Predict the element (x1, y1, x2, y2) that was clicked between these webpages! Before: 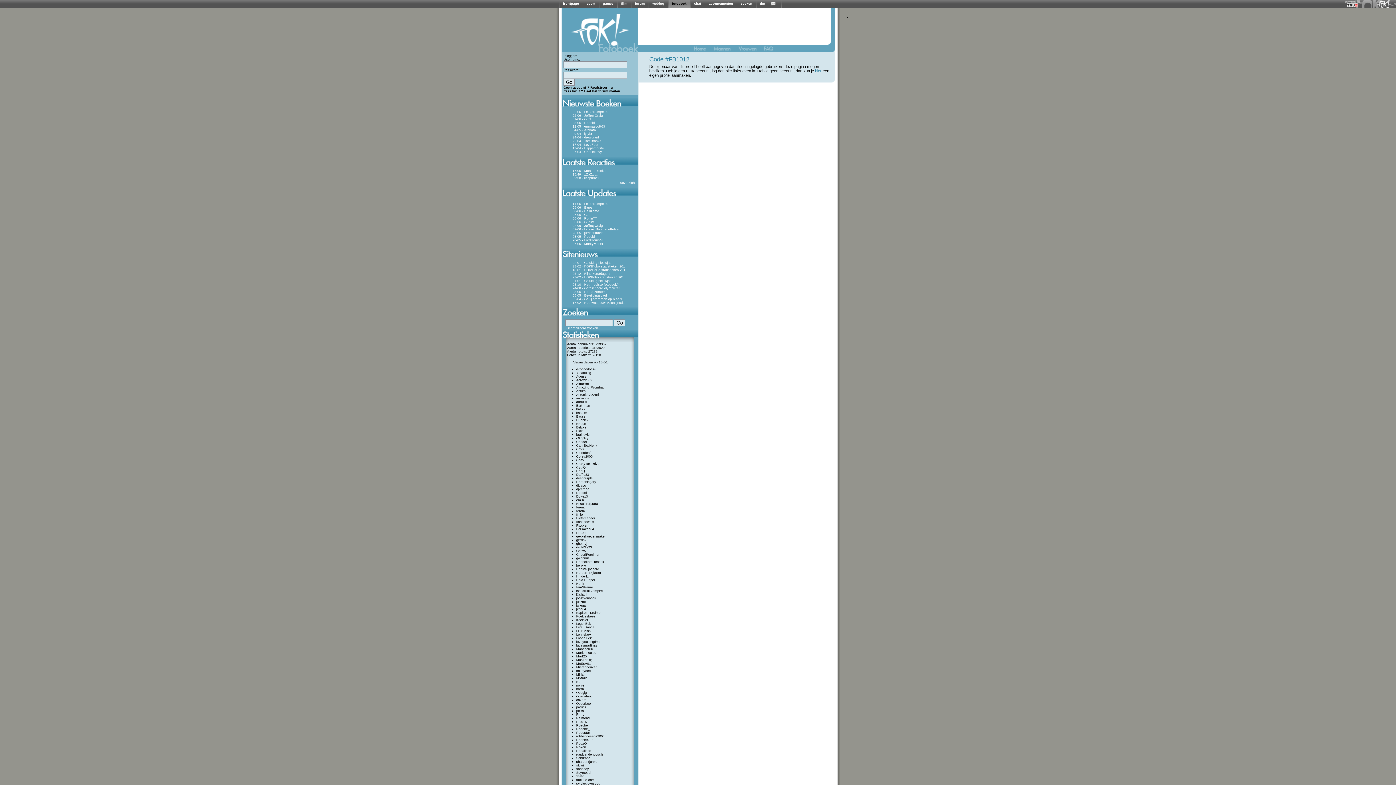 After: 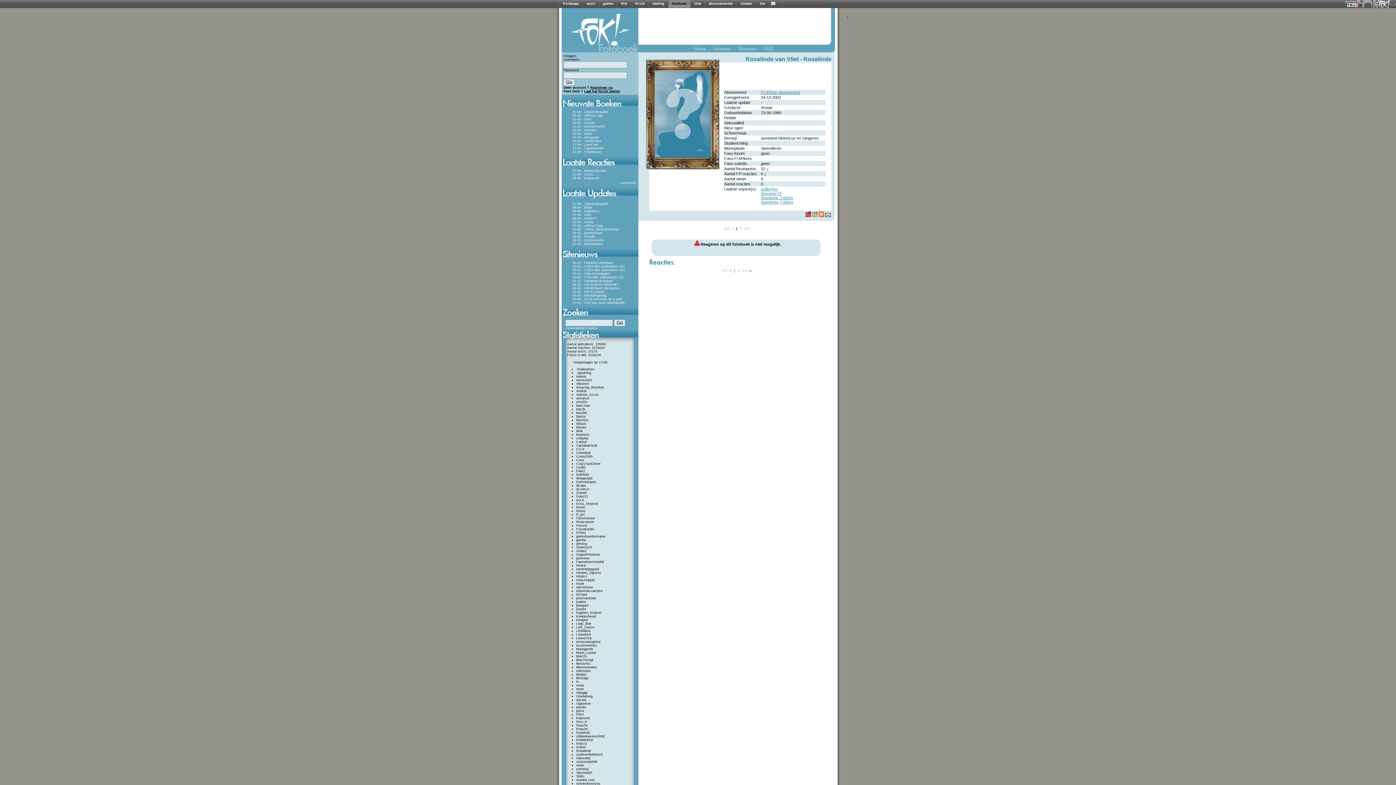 Action: bbox: (576, 749, 591, 753) label: Rosalinde